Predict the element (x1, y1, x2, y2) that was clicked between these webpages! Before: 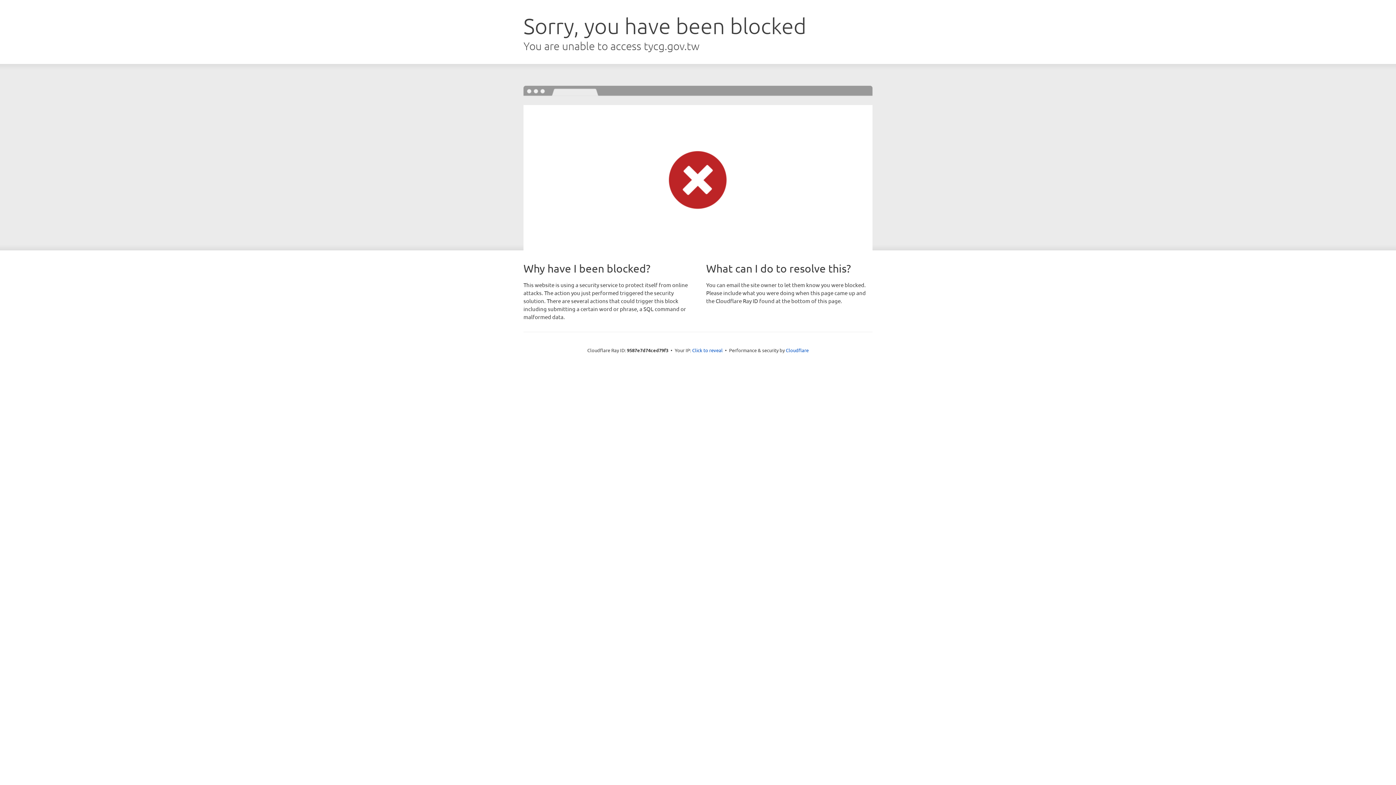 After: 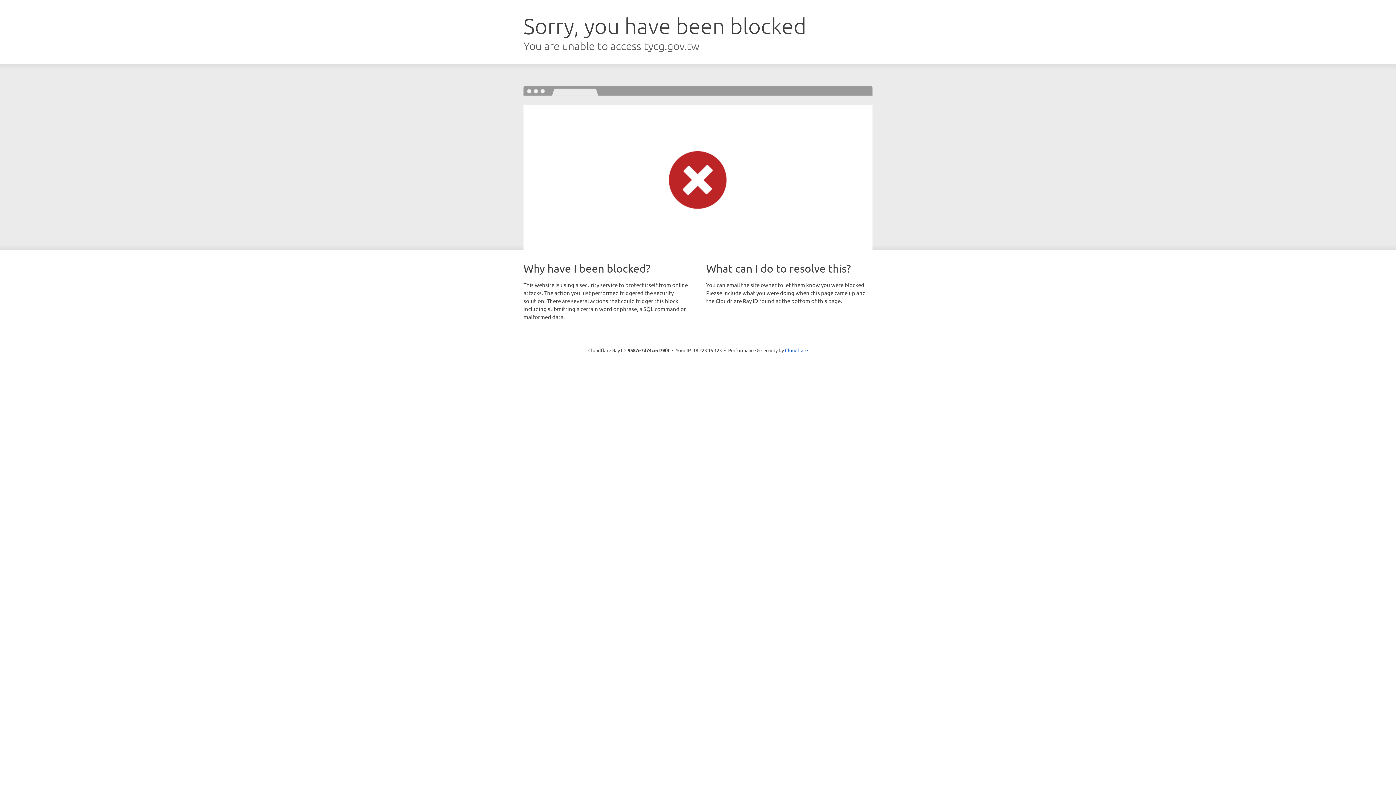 Action: label: Click to reveal bbox: (692, 346, 722, 353)